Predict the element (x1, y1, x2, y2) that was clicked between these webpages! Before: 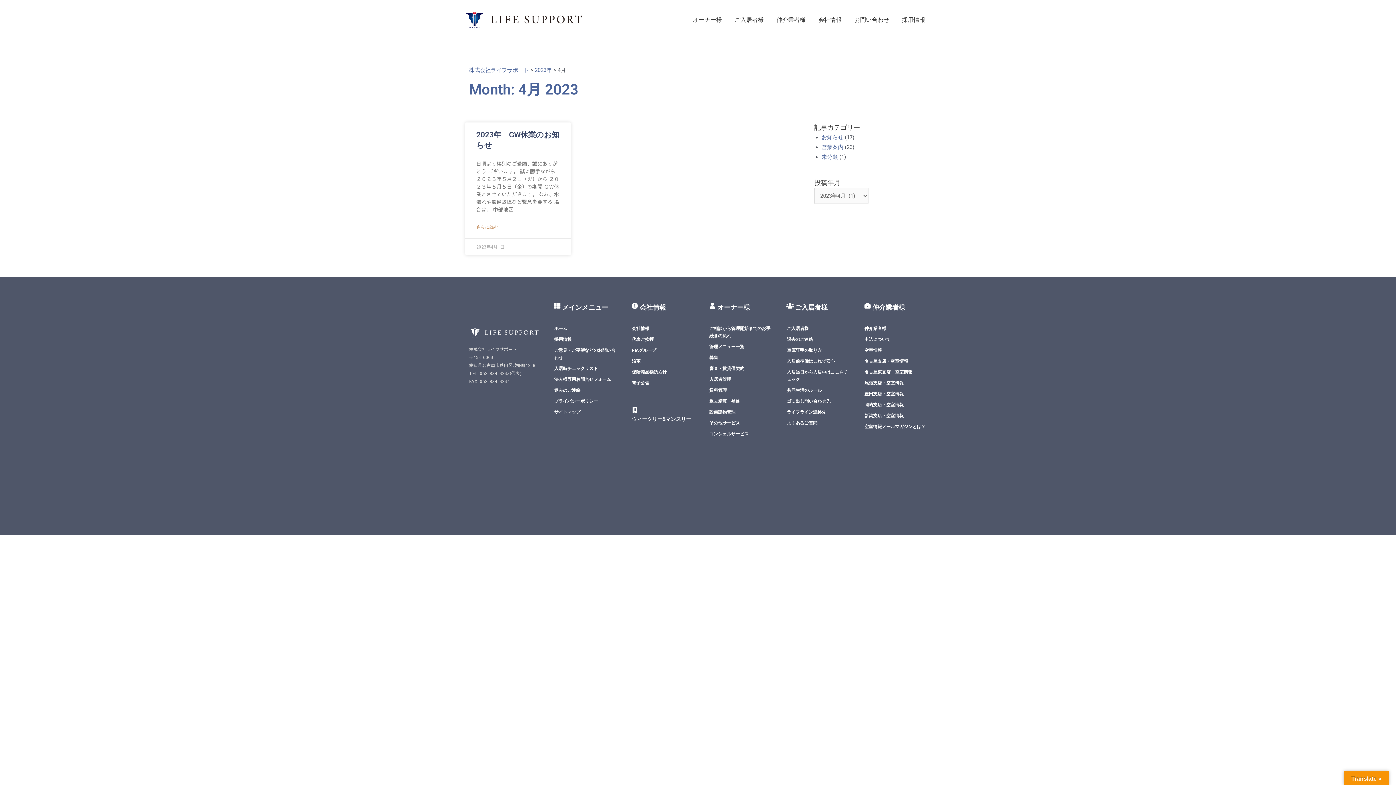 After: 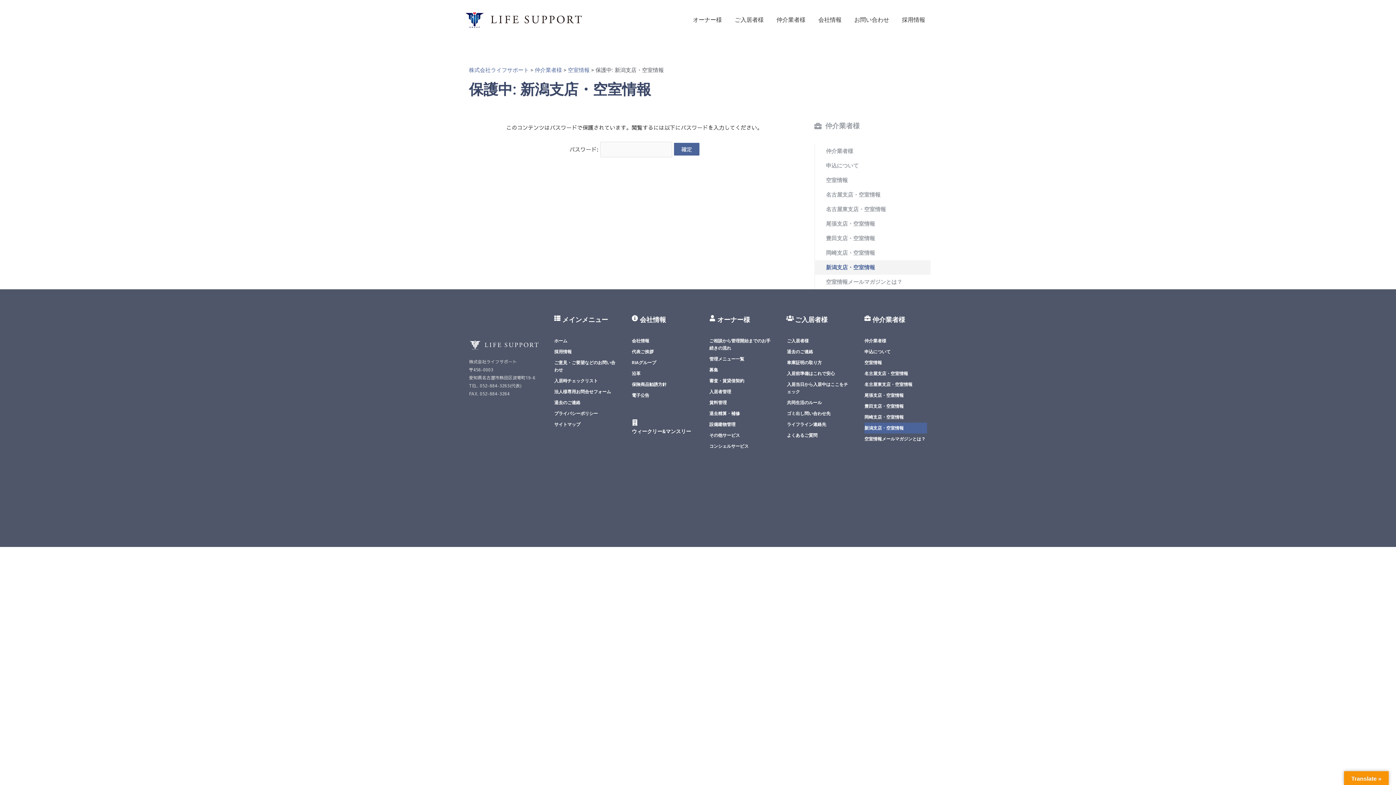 Action: bbox: (864, 410, 927, 421) label: 新潟支店・空室情報